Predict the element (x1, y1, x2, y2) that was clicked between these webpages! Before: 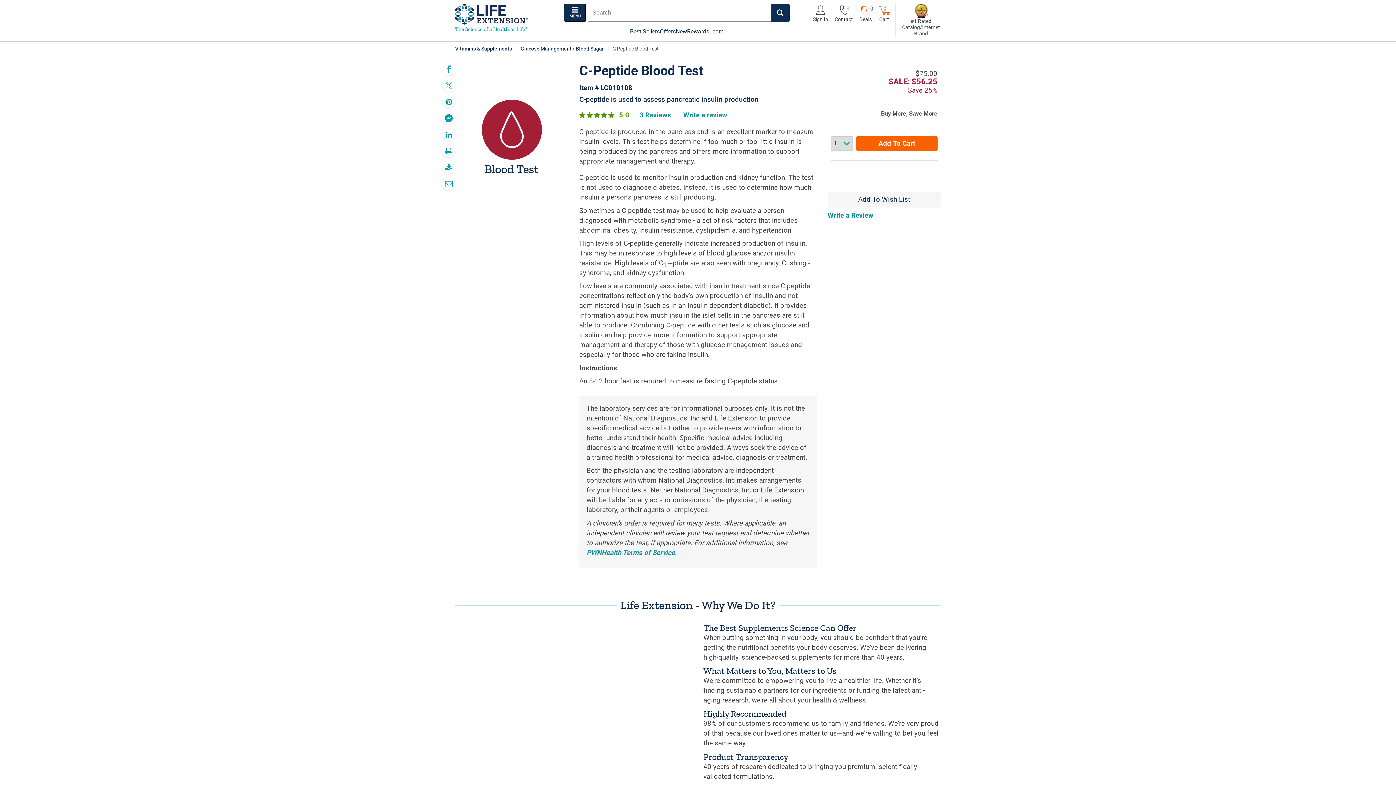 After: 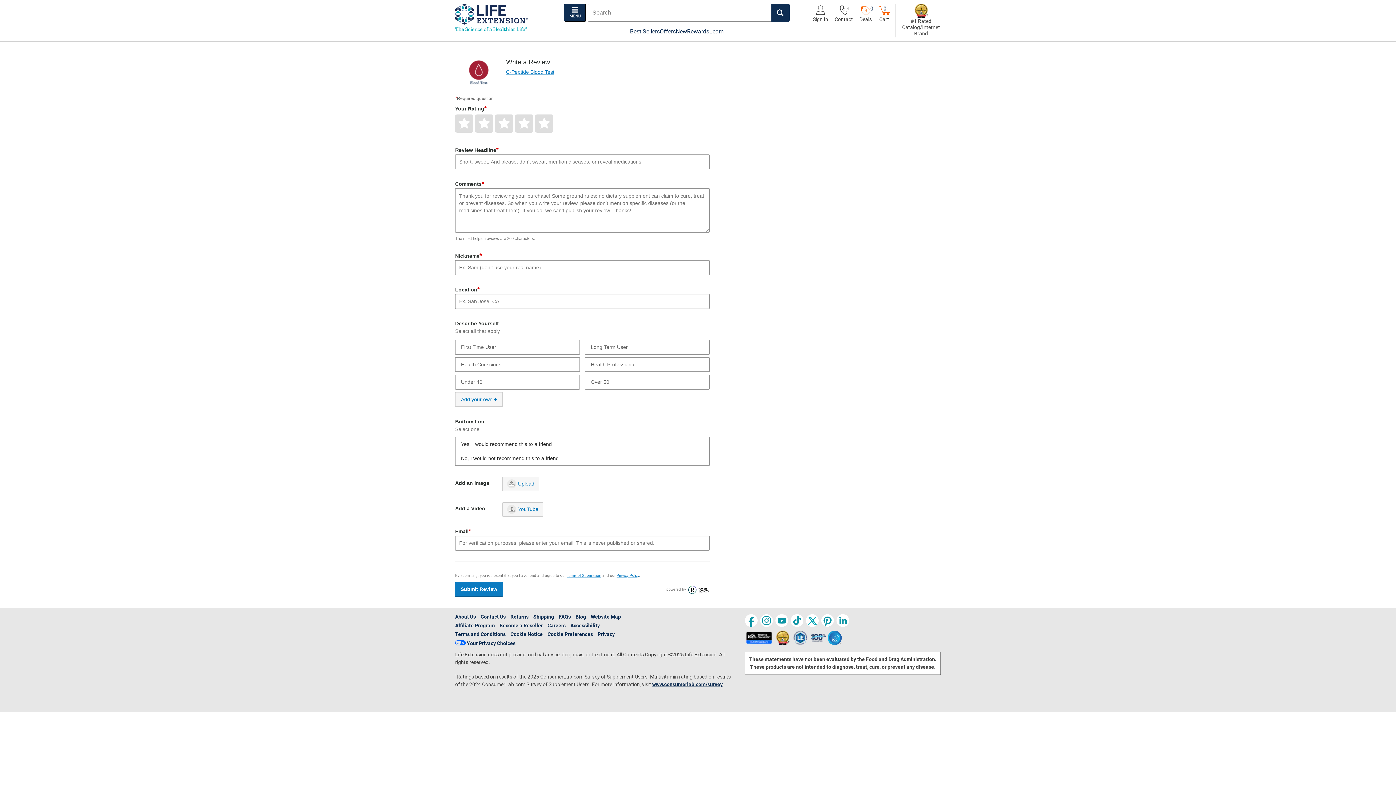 Action: bbox: (683, 111, 727, 119) label: Write a review